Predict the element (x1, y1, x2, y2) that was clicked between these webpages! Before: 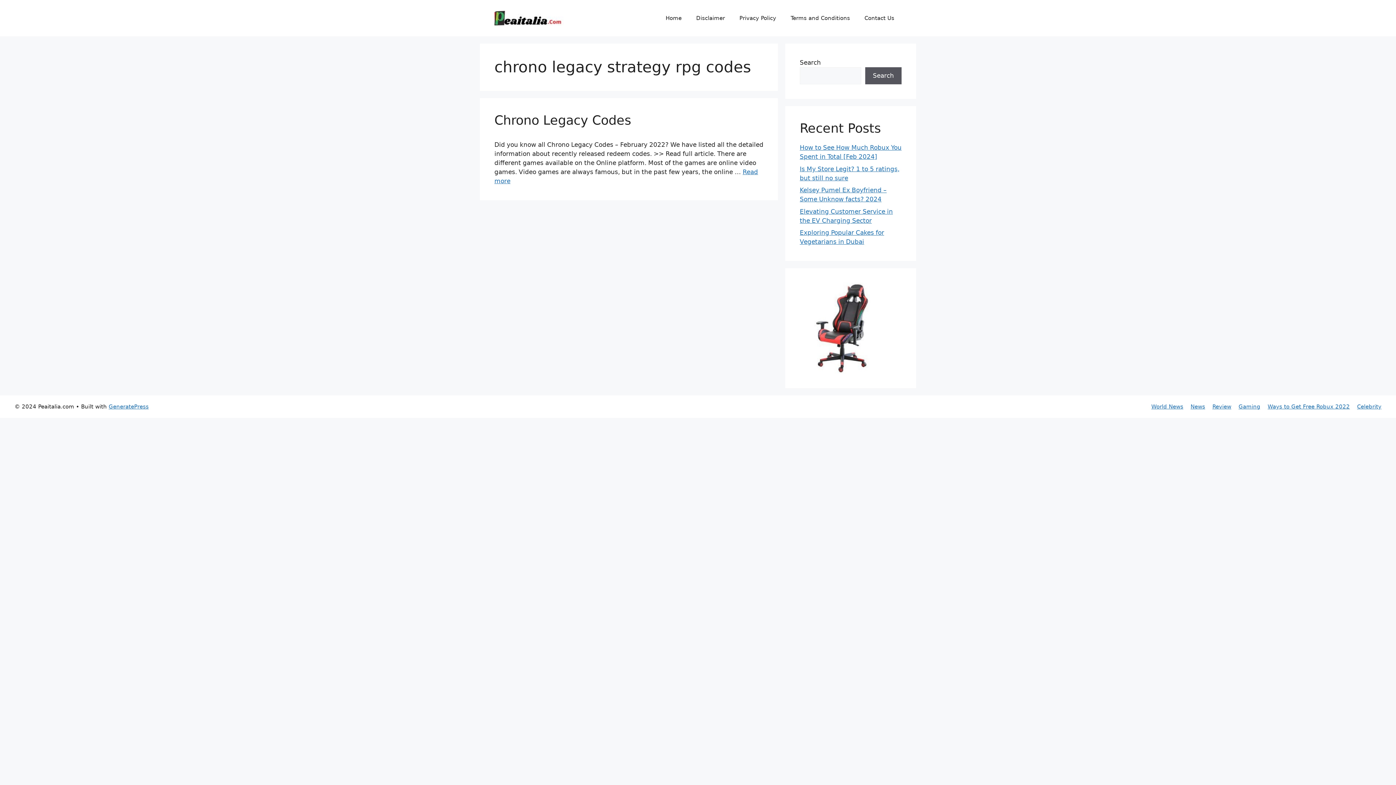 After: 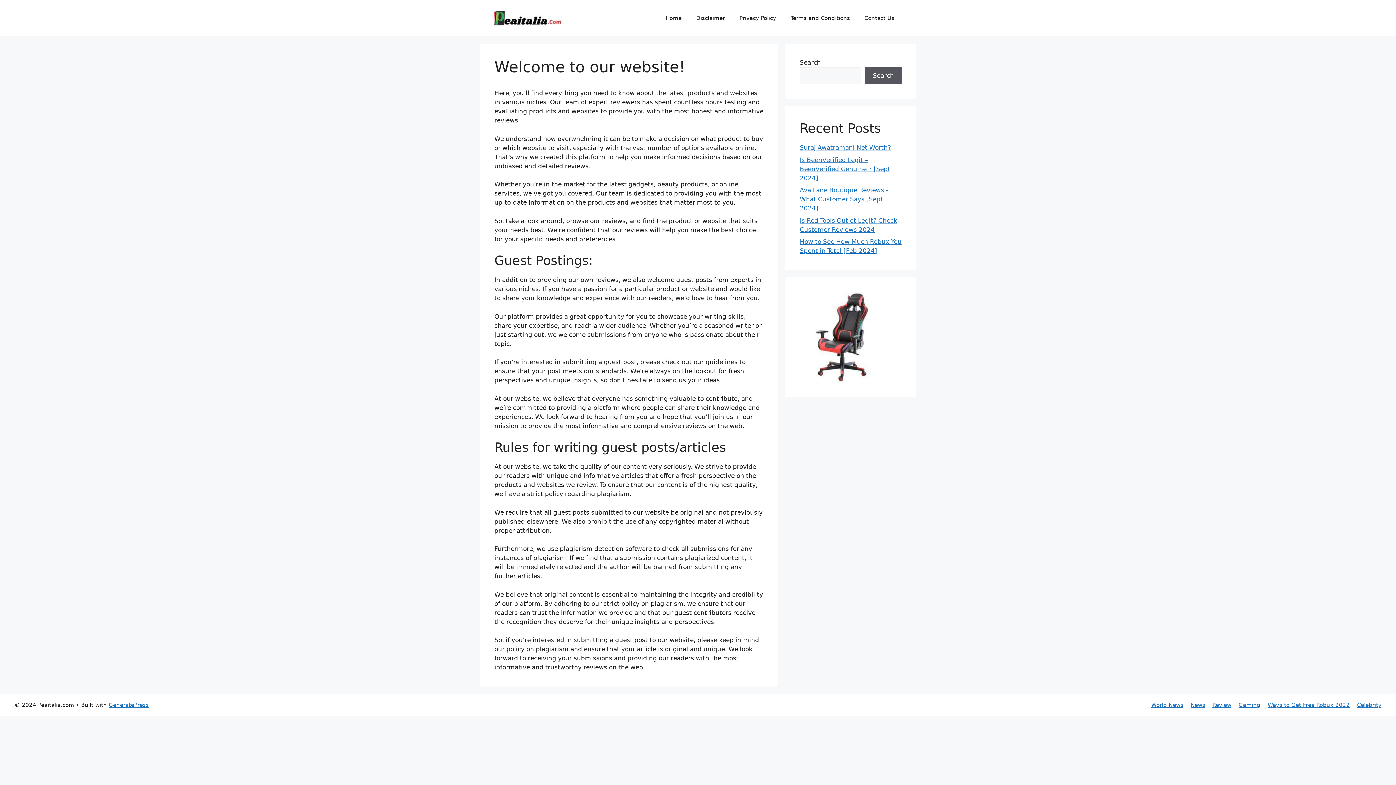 Action: label: Home bbox: (658, 7, 689, 29)